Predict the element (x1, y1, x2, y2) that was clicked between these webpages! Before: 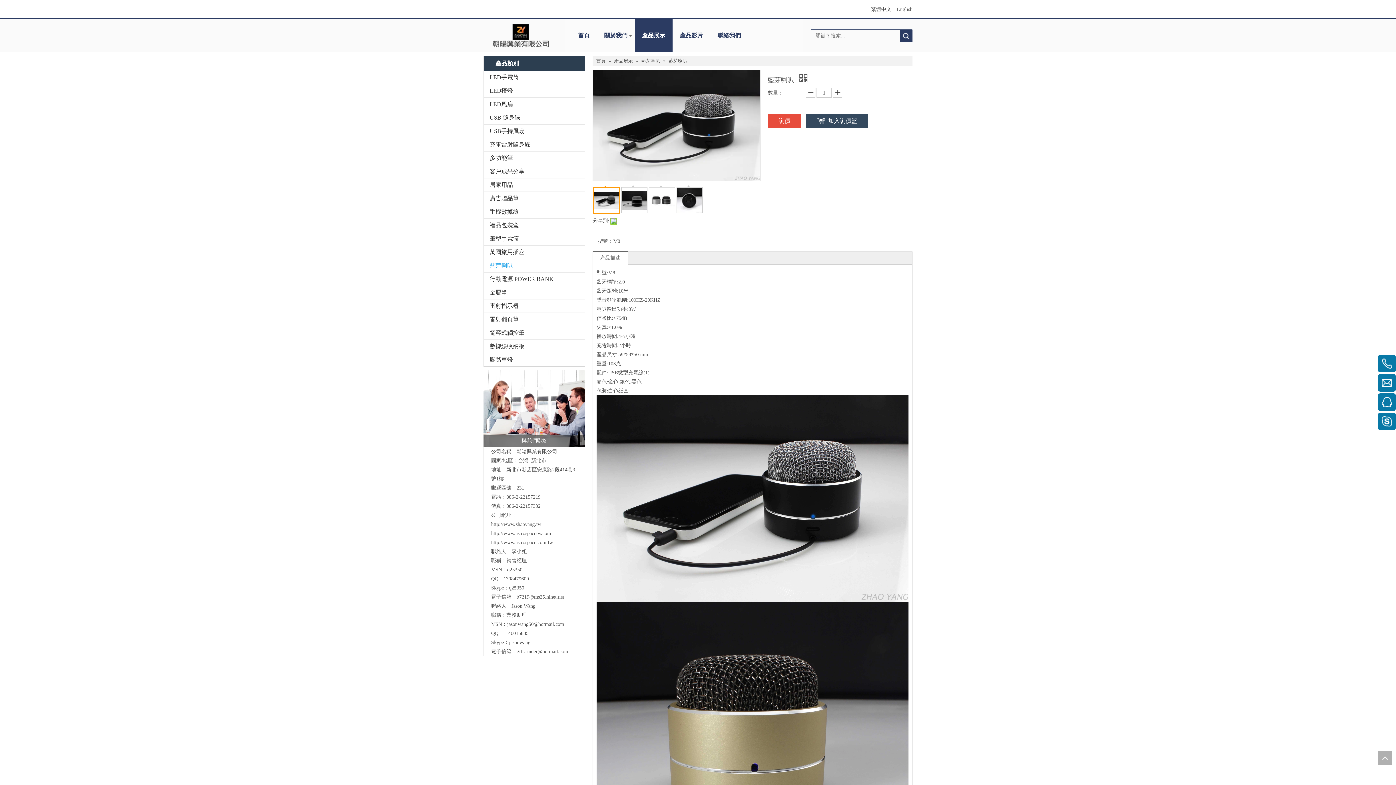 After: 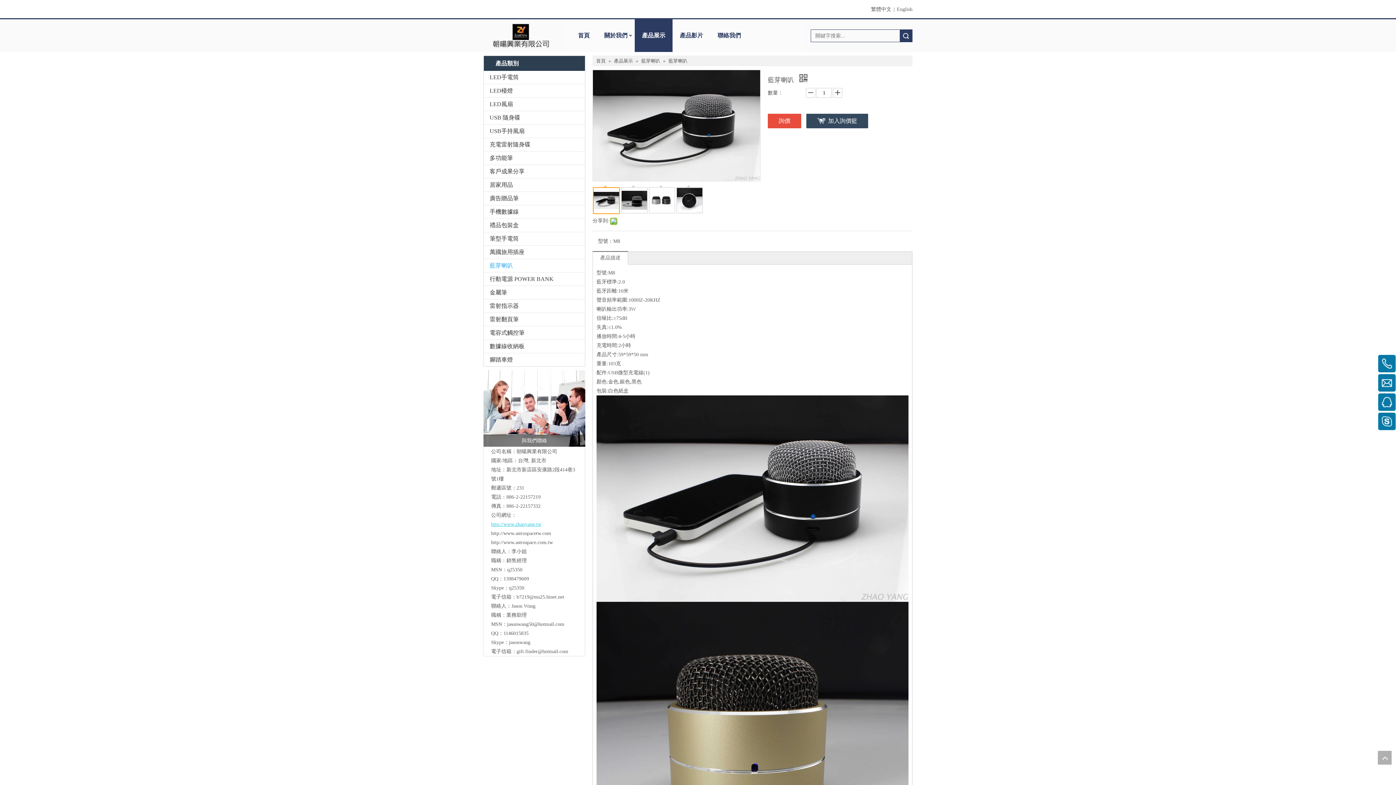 Action: label: http://www.zhaoyang.tw bbox: (491, 521, 541, 527)